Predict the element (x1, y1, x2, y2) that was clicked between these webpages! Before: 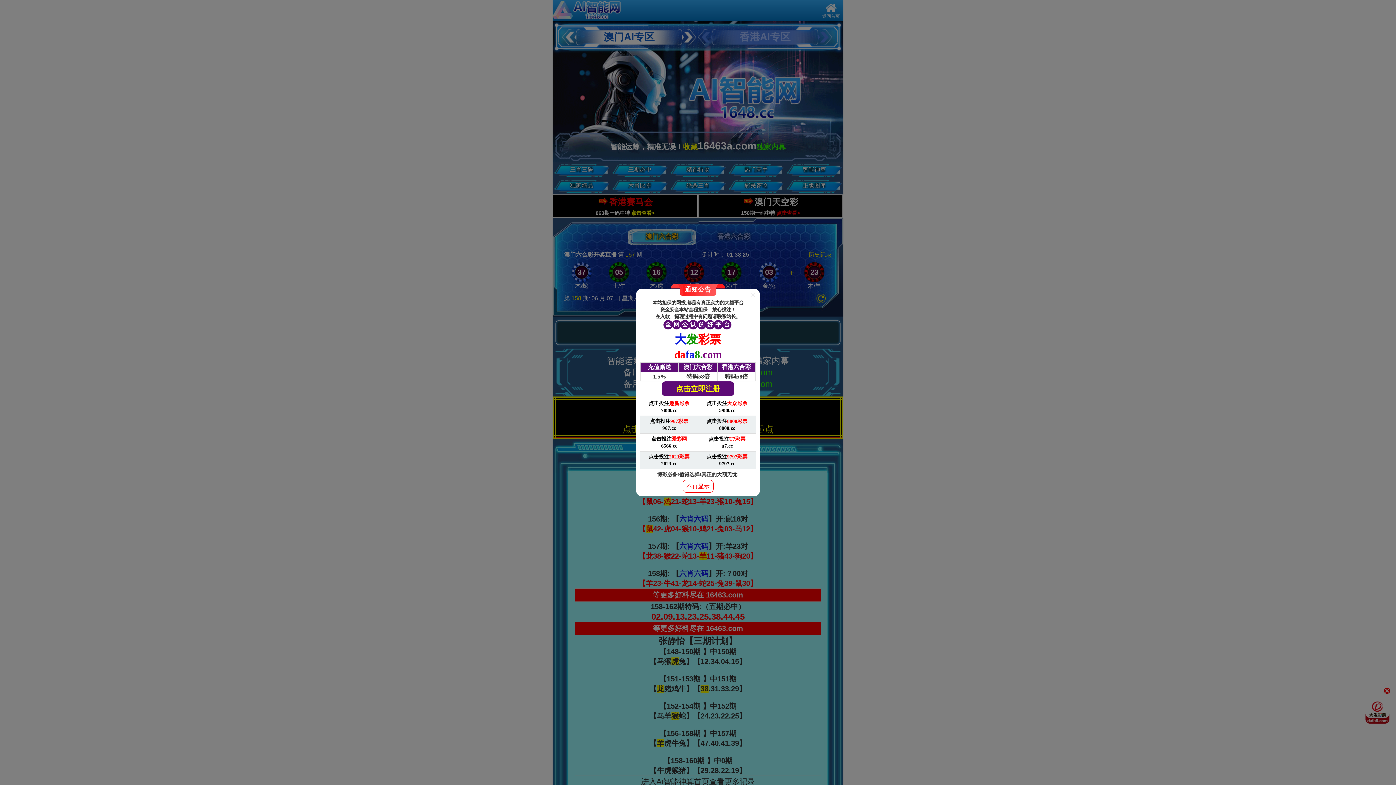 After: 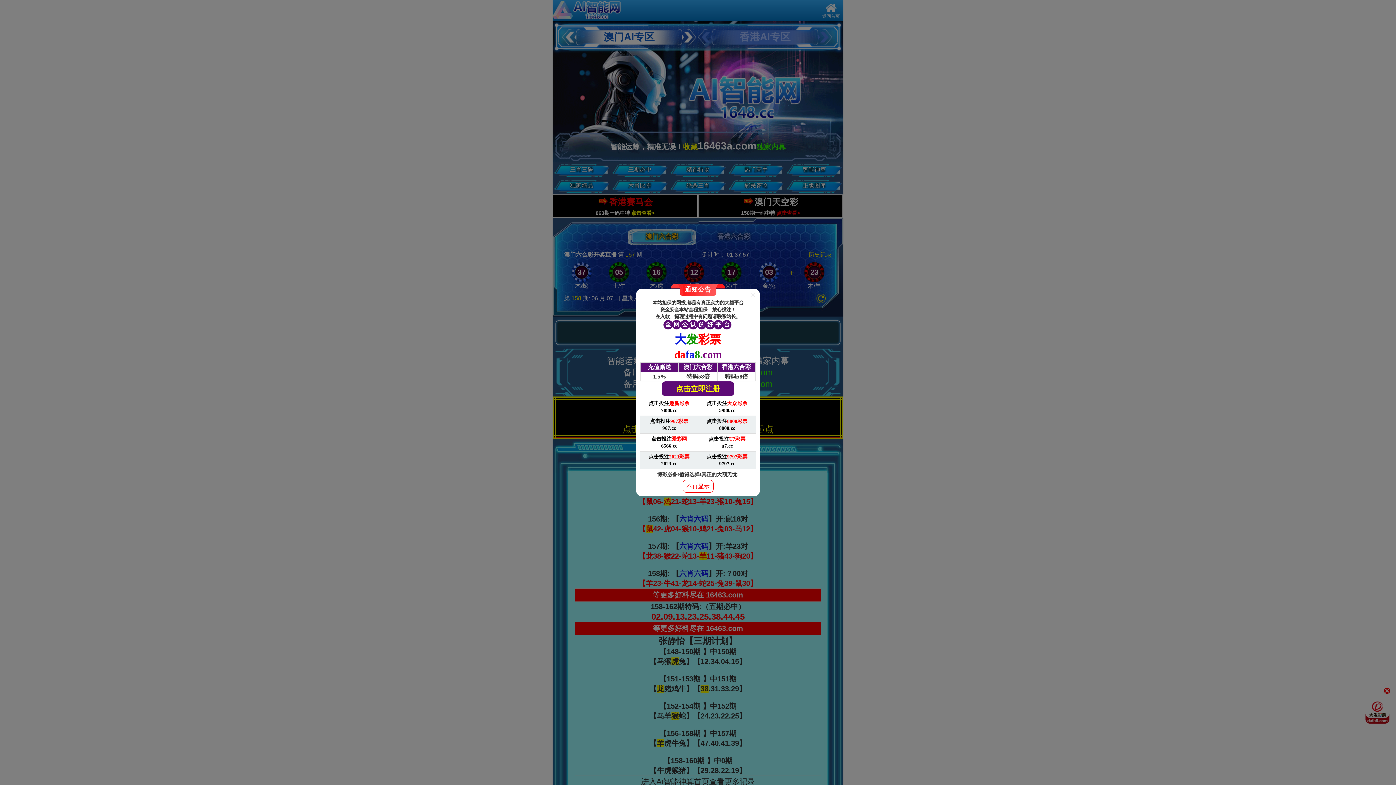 Action: label: 点击投注9797彩票

9797.cc bbox: (698, 451, 756, 469)